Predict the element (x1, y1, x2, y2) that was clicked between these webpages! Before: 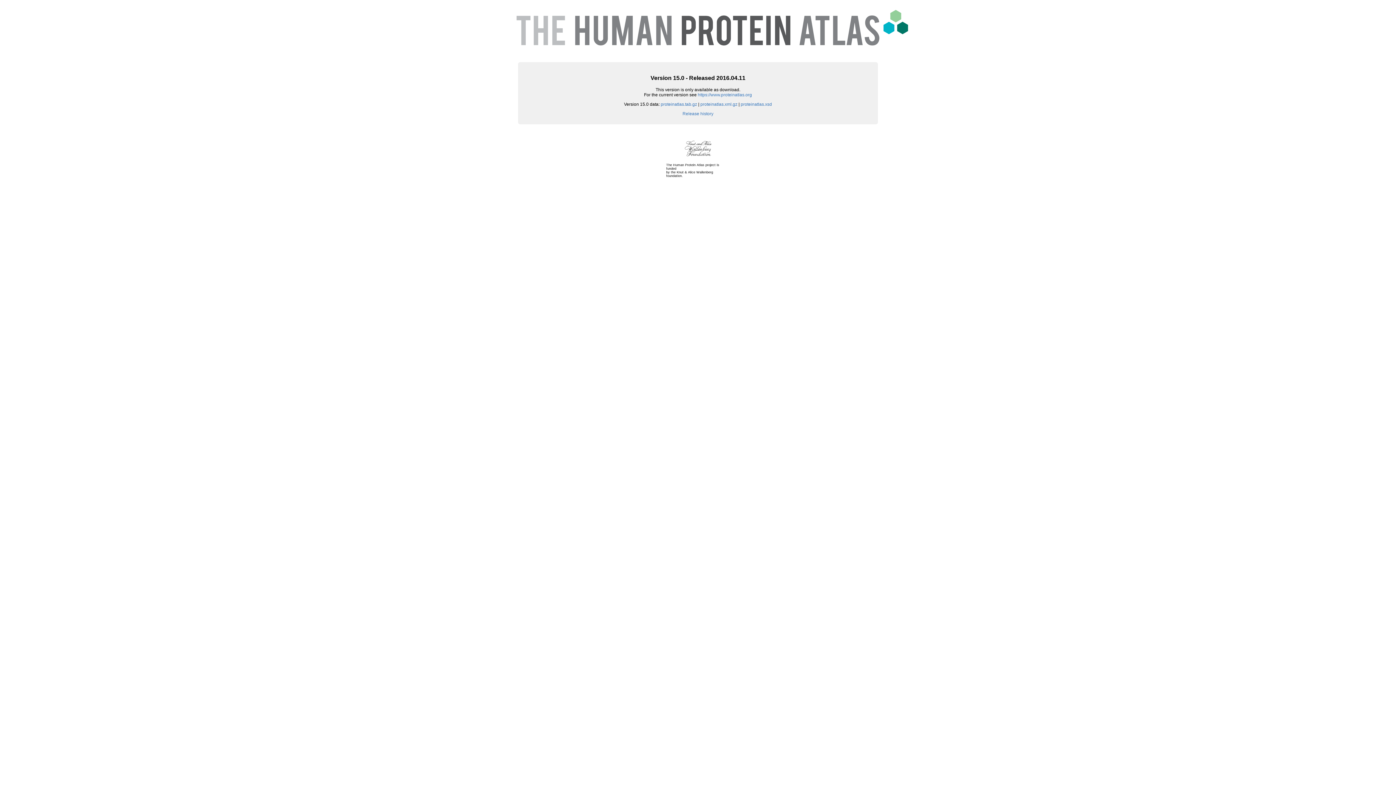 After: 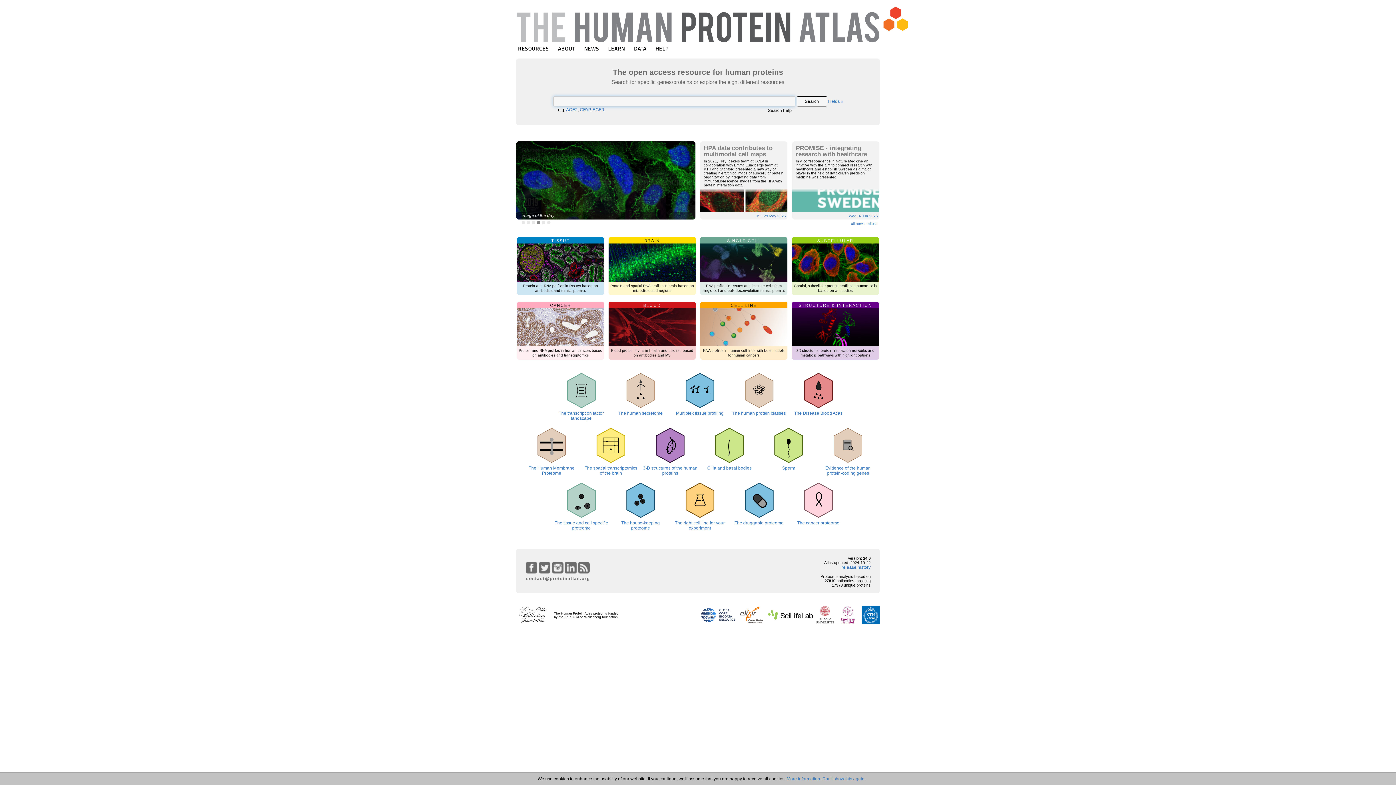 Action: label: https://www.proteinatlas.org bbox: (698, 92, 752, 97)